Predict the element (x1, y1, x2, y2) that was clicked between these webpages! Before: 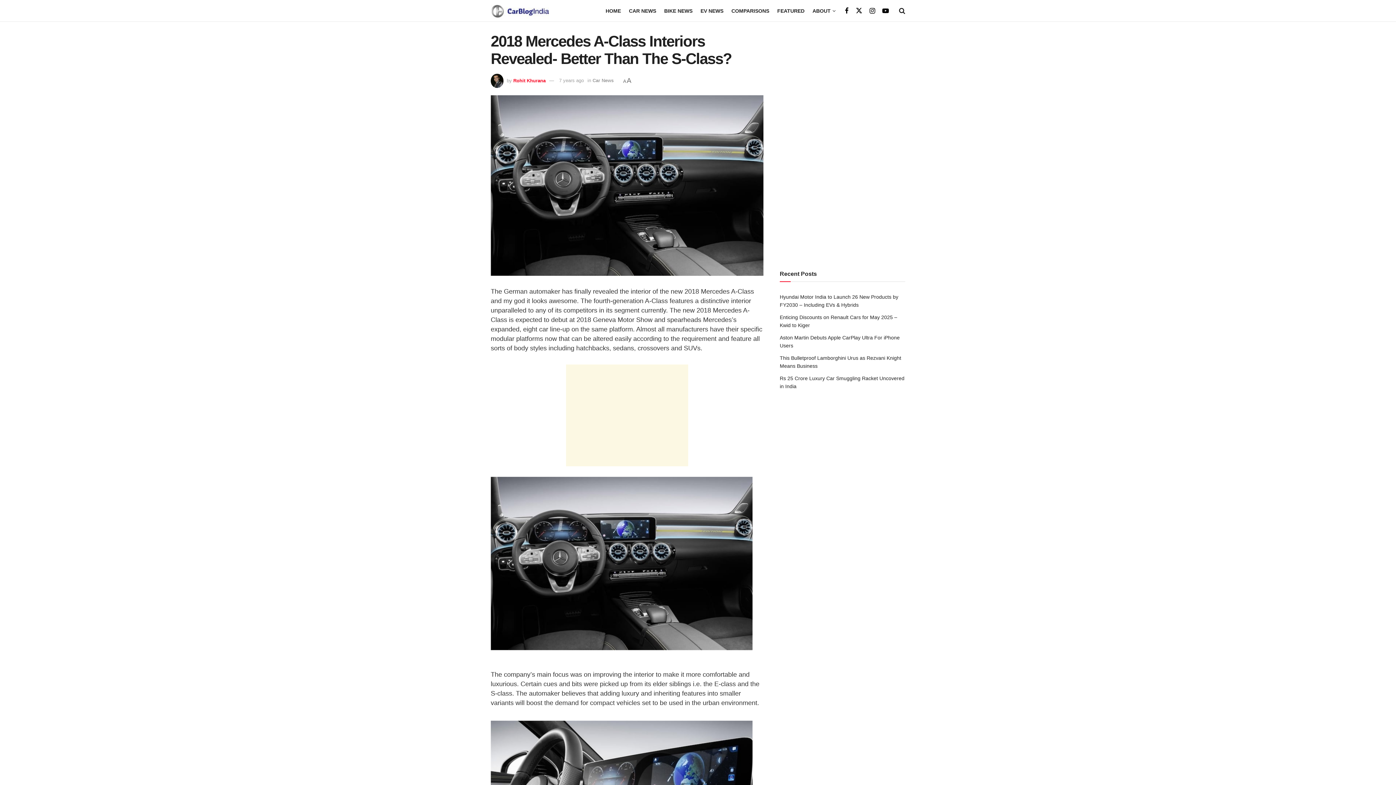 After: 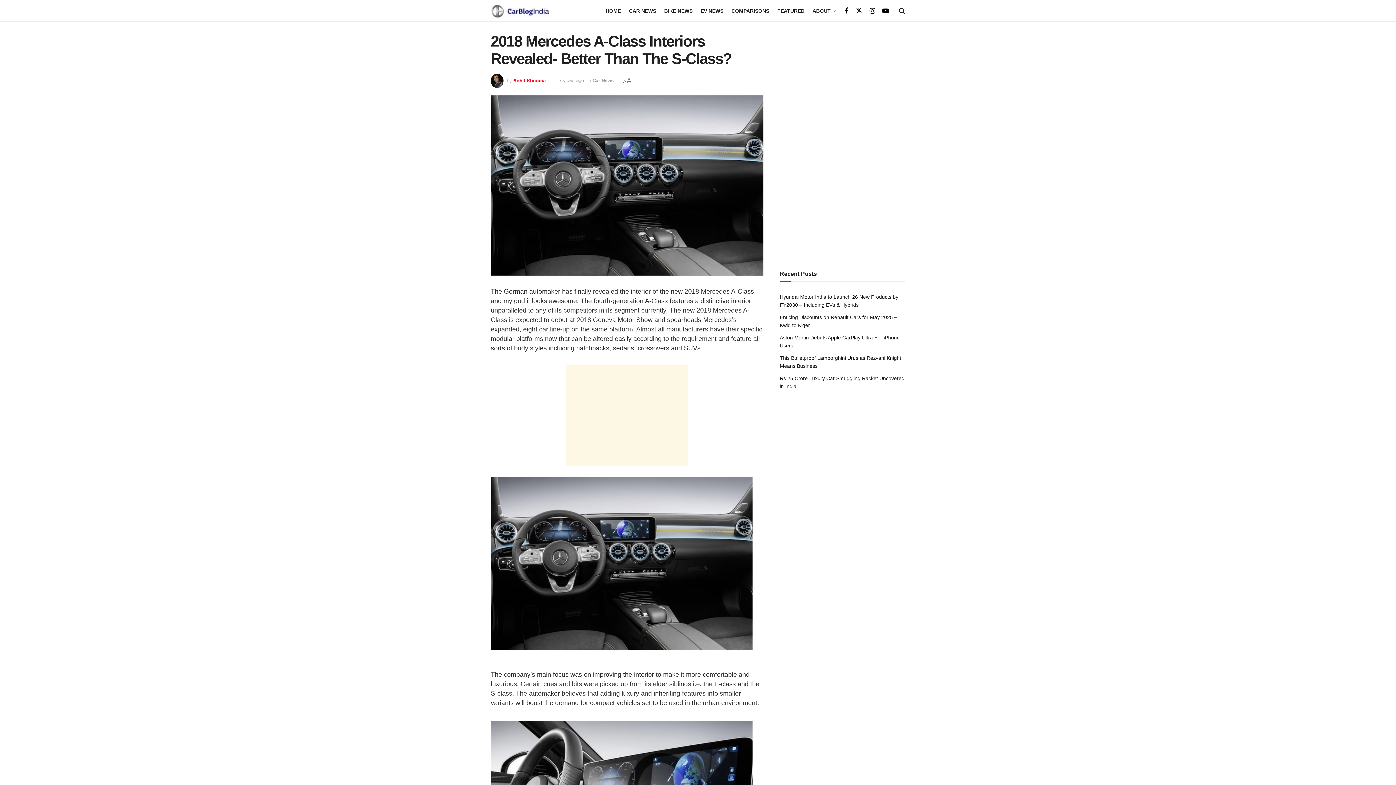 Action: label: 7 years ago bbox: (559, 77, 584, 83)